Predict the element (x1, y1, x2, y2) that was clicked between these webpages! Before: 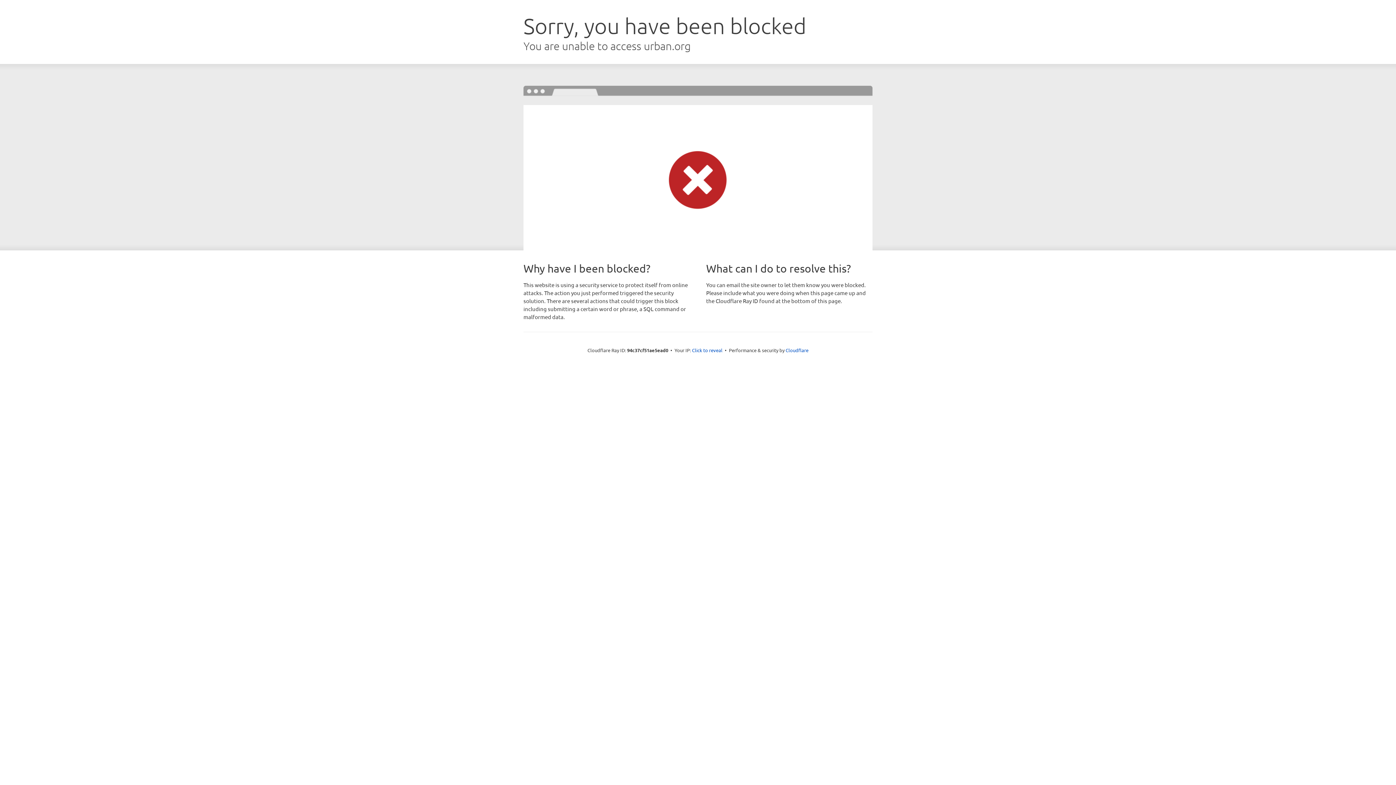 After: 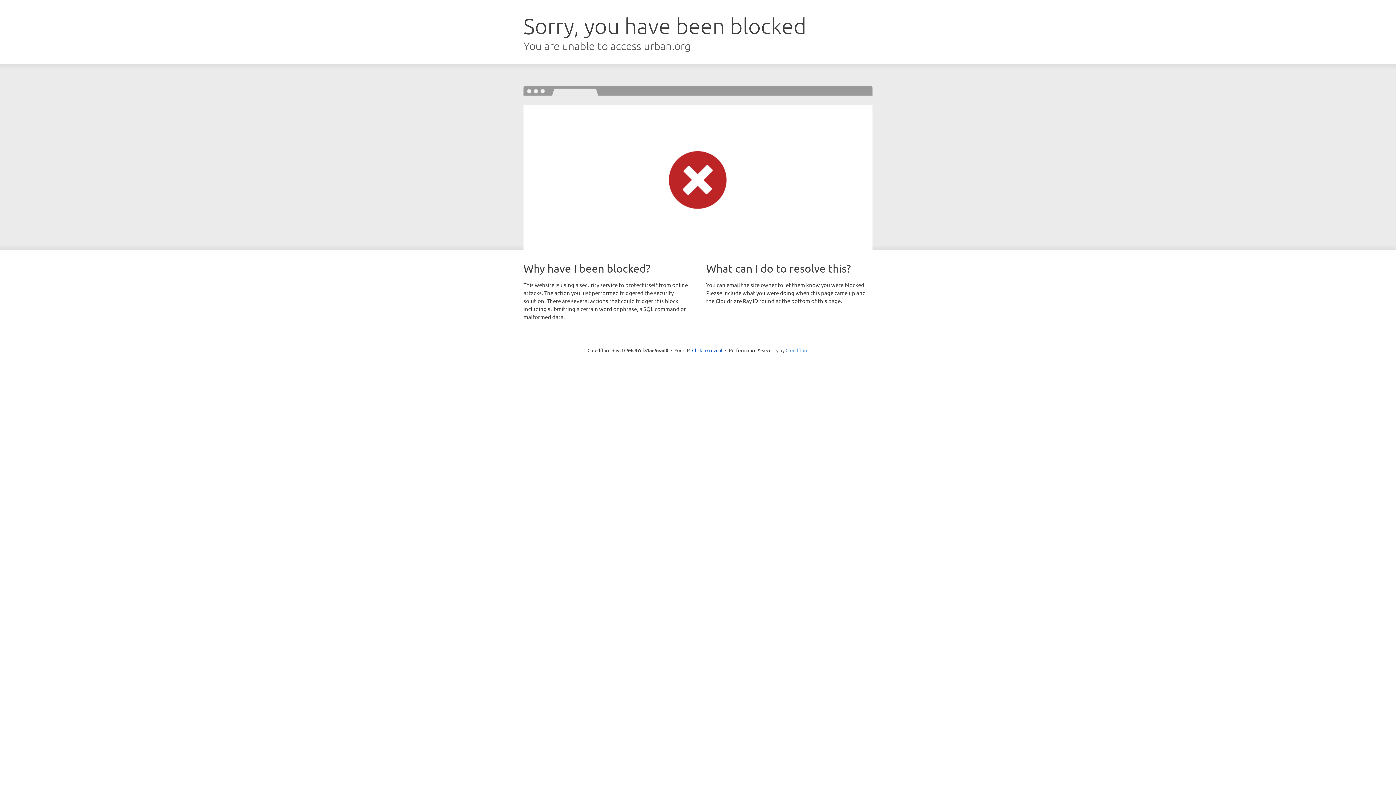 Action: label: Cloudflare bbox: (785, 347, 808, 353)